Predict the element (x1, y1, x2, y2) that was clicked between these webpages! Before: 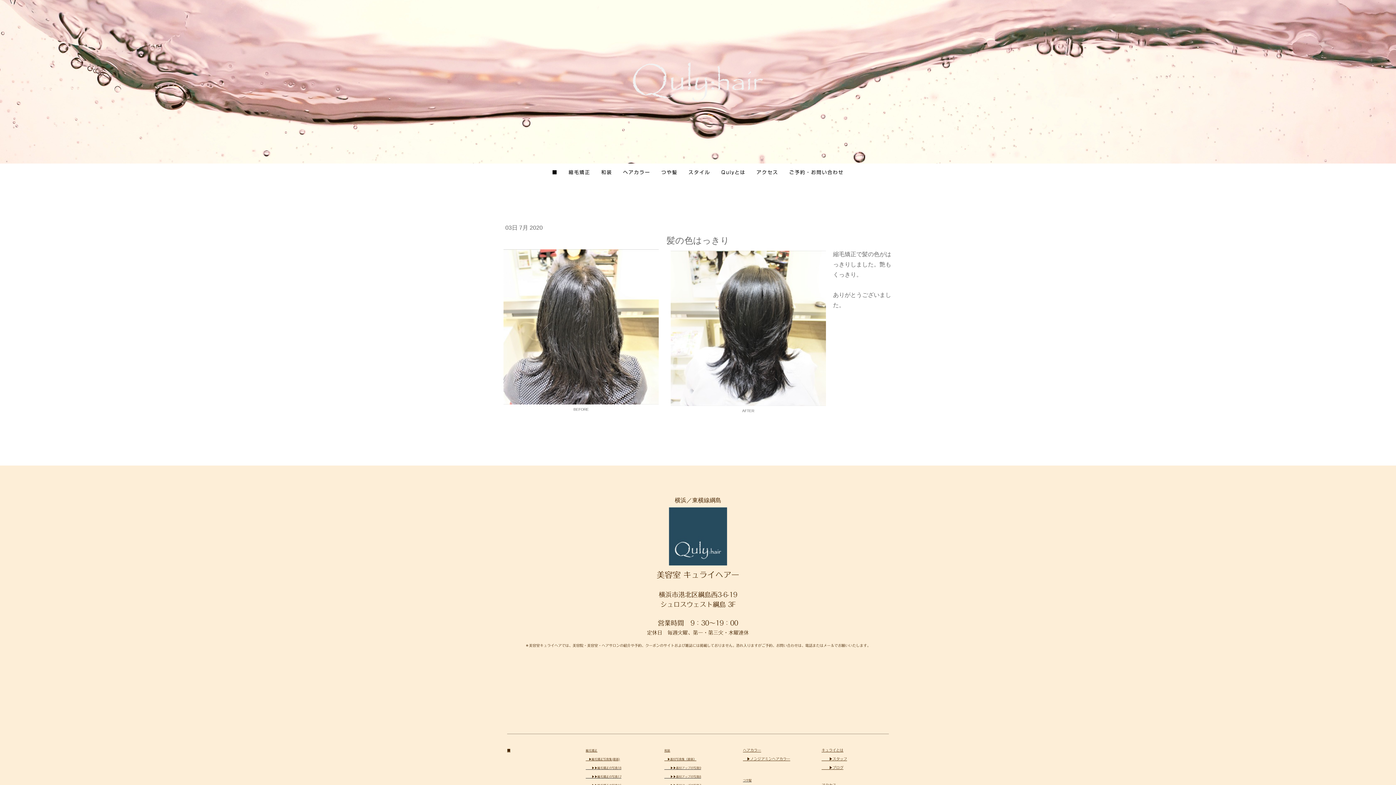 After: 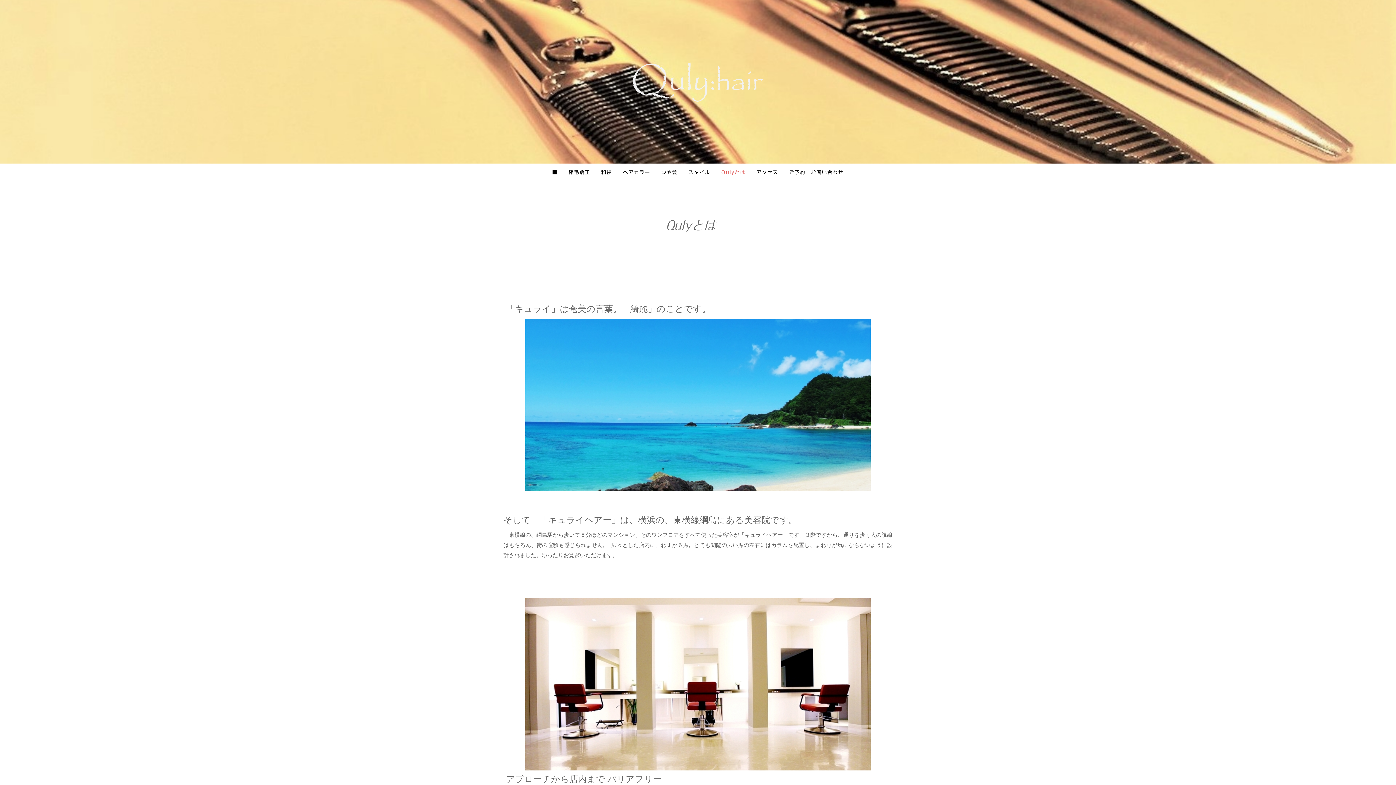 Action: bbox: (716, 163, 751, 181) label: Qulyとは